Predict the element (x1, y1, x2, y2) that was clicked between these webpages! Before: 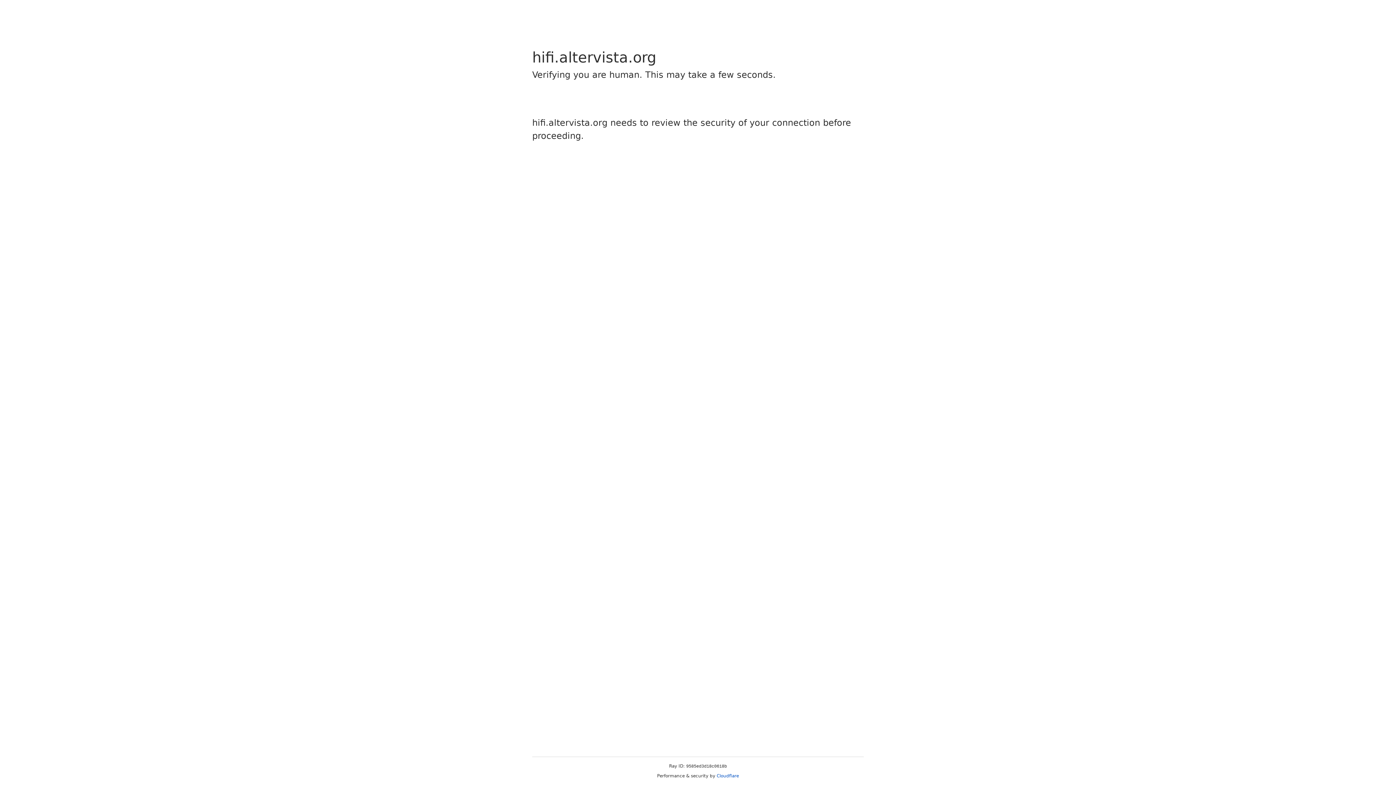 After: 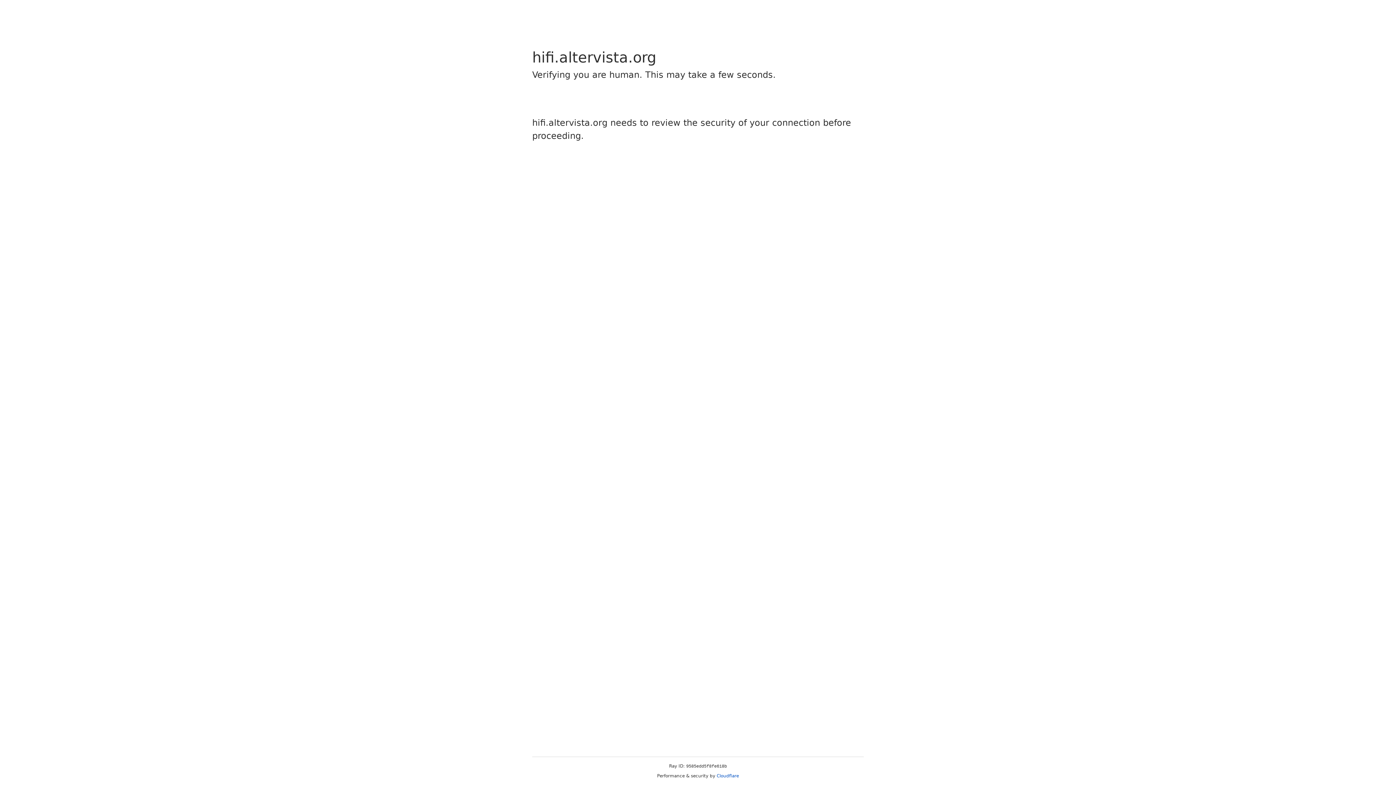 Action: label: Cloudflare bbox: (716, 773, 739, 778)